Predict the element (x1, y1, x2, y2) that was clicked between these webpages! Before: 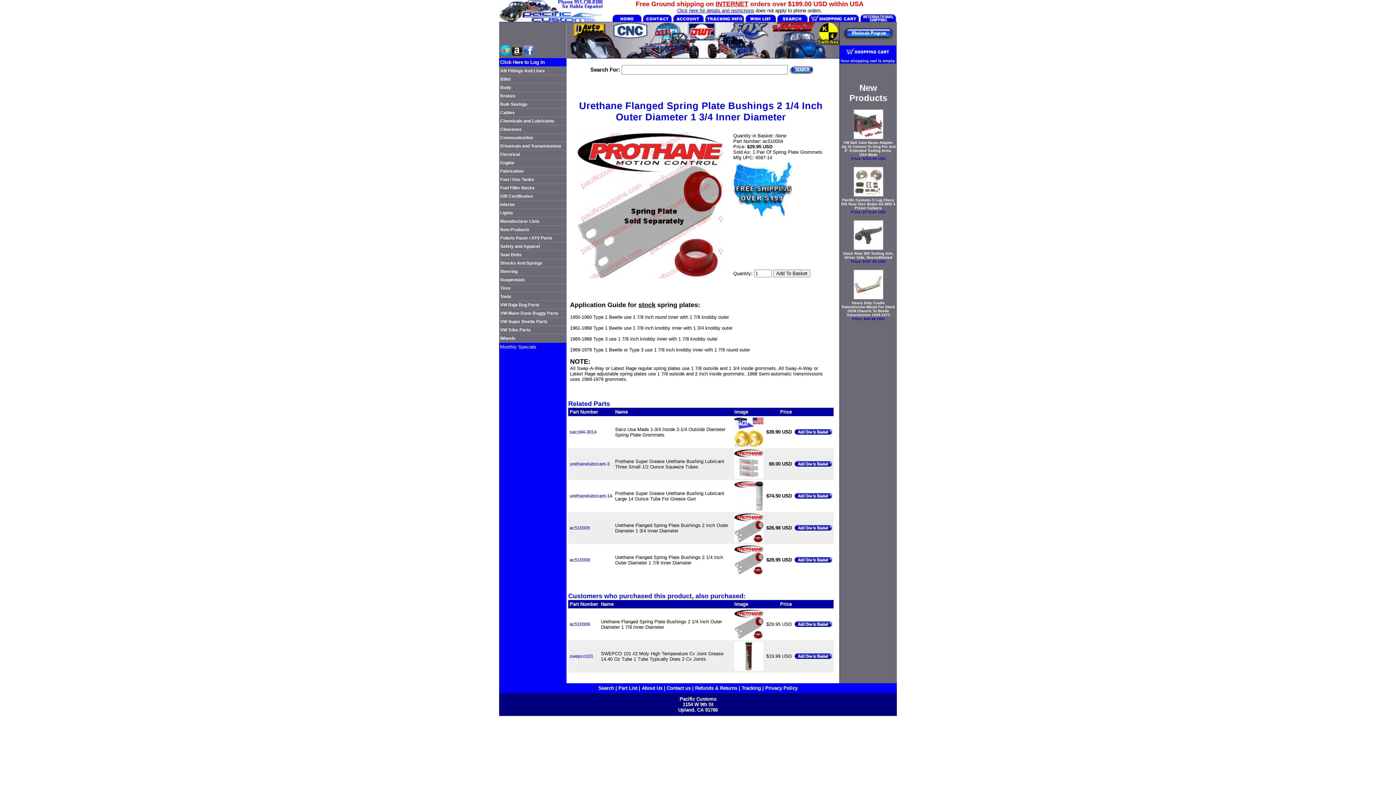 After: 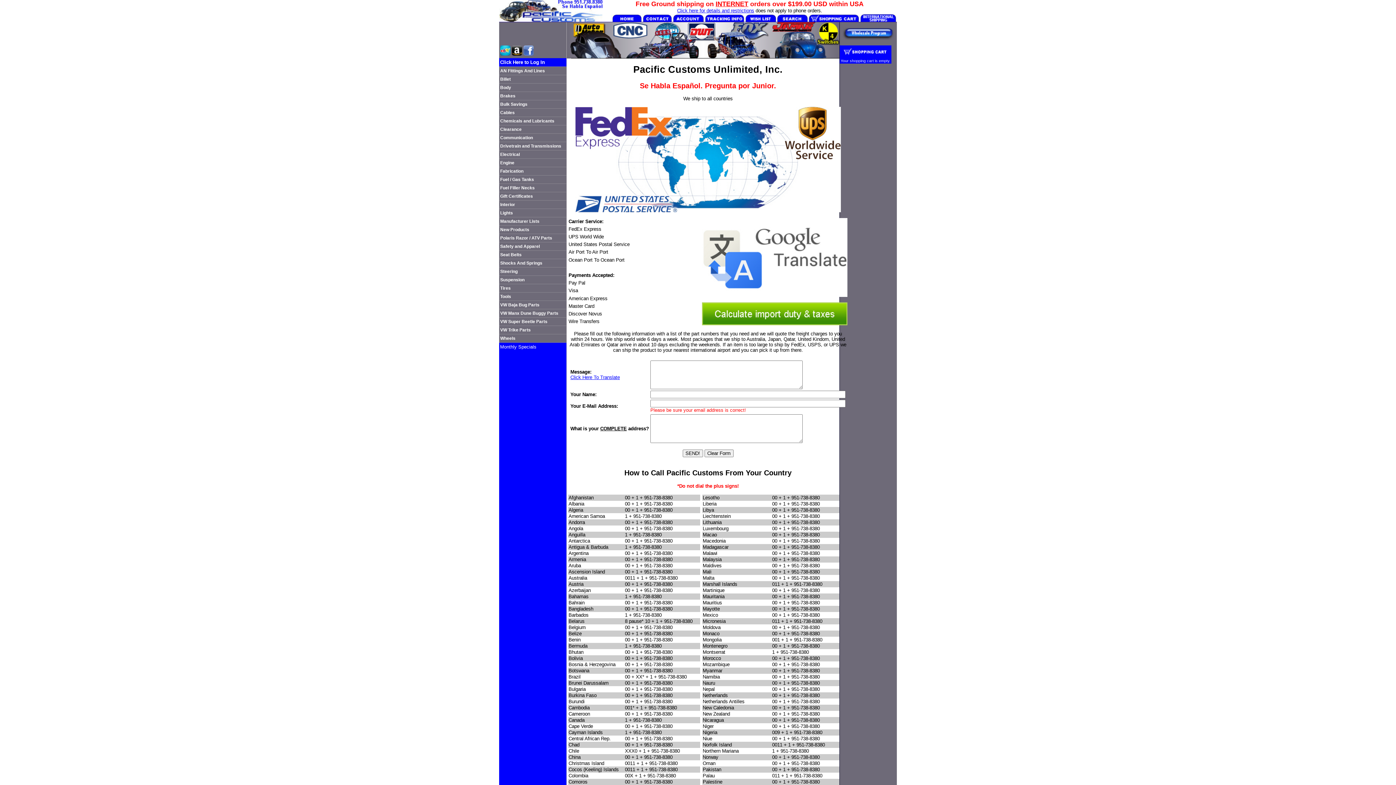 Action: bbox: (860, 17, 897, 22)